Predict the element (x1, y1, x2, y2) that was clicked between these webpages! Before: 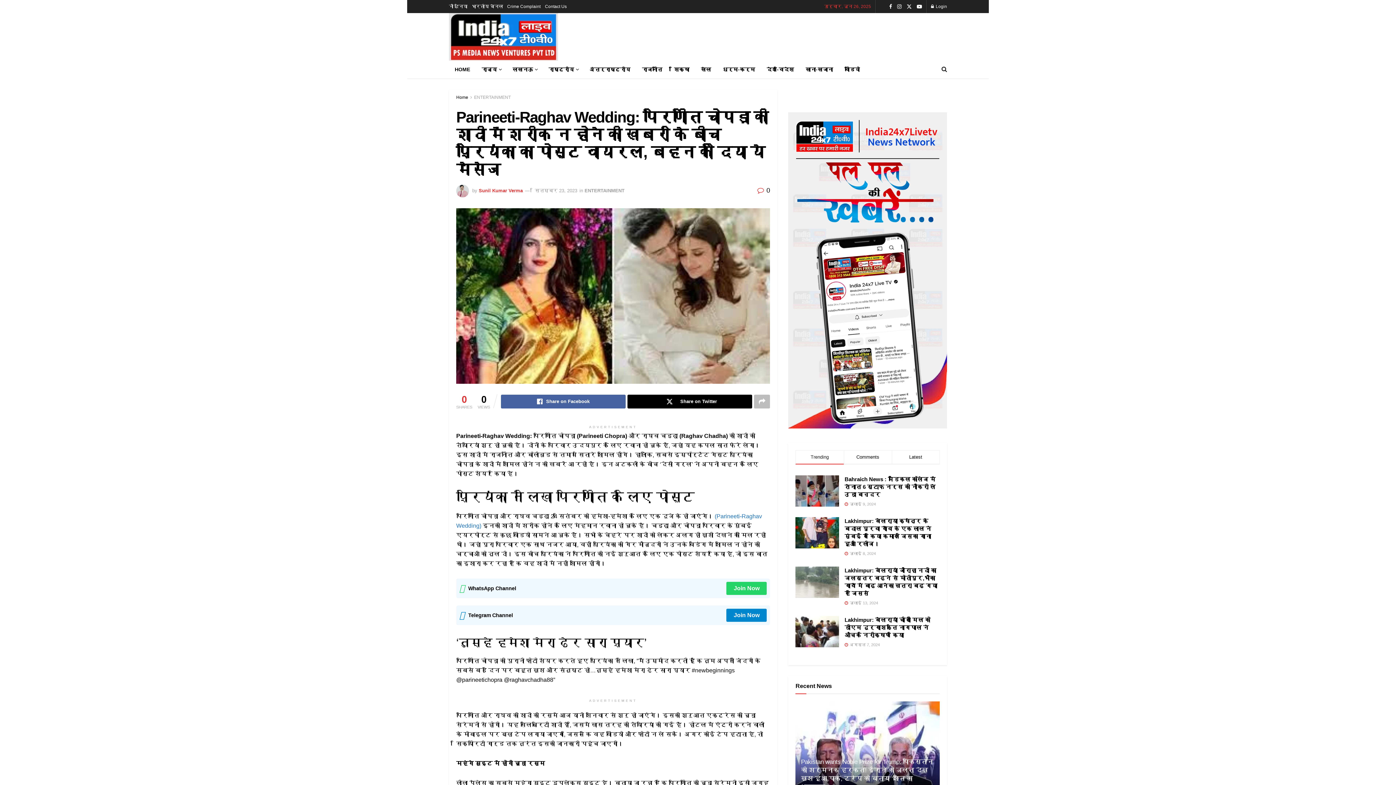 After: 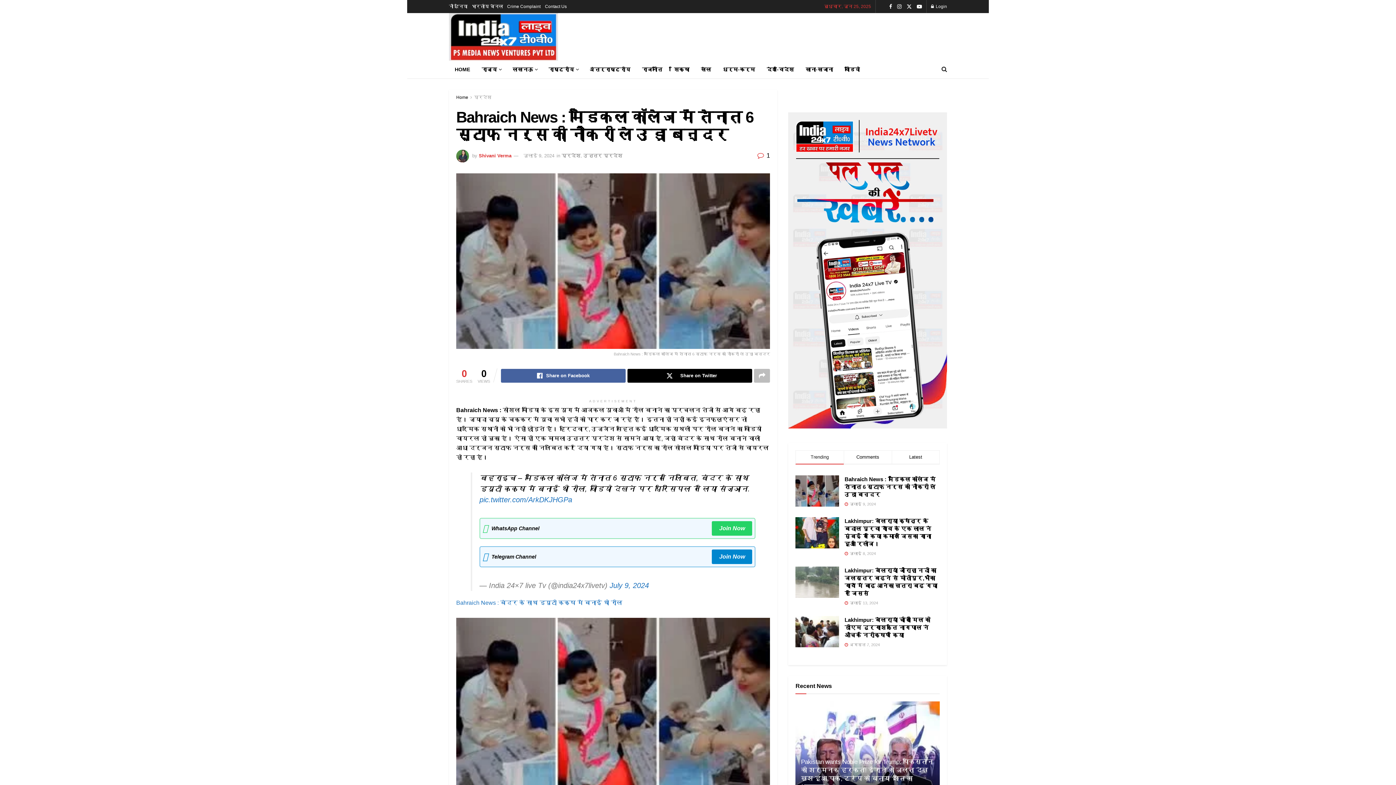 Action: bbox: (844, 476, 936, 497) label: Bahraich News : मेडिकल कॉलेज में तैनात 6 स्टाफ नर्स की नौकरी ले उड़ा बन्दर